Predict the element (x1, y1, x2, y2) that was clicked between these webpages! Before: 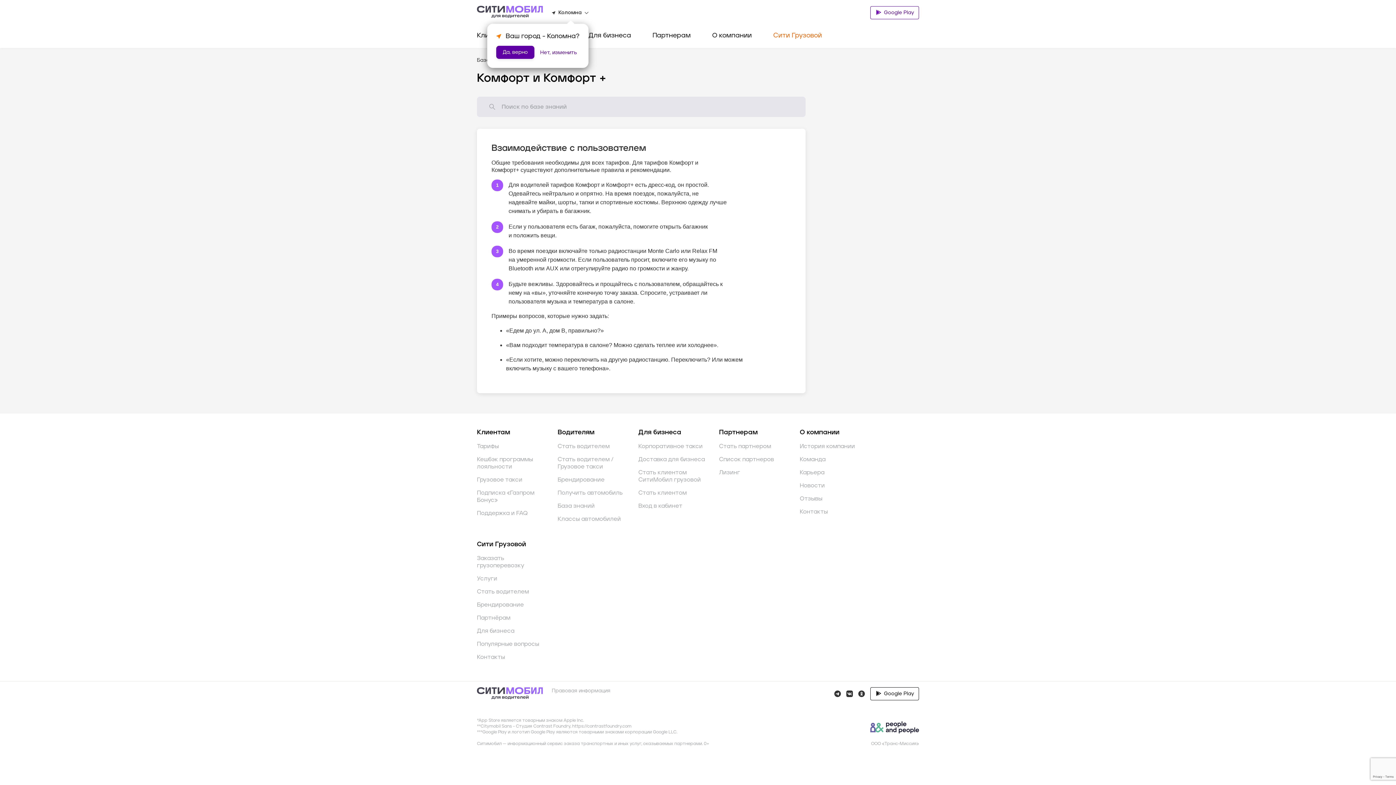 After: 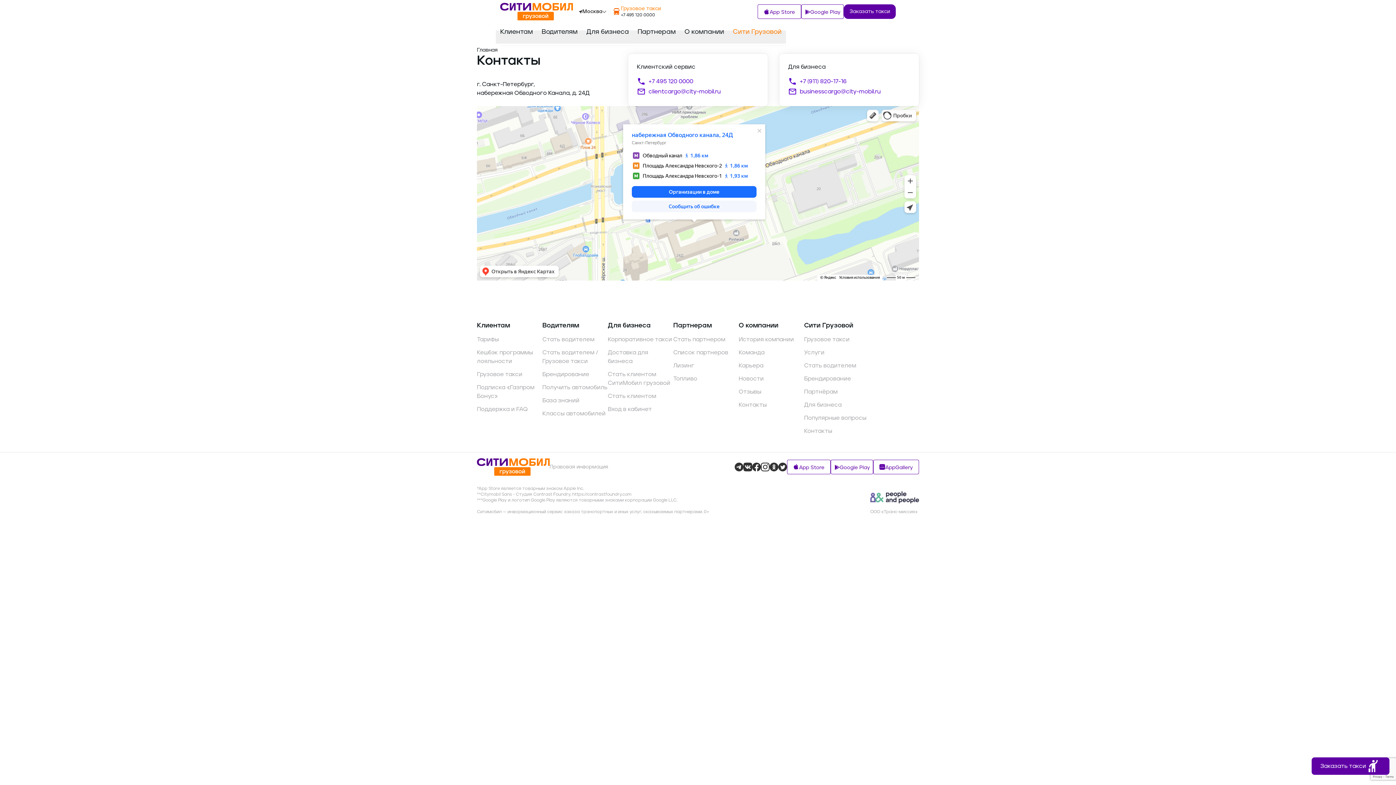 Action: bbox: (477, 653, 546, 661) label: Контакты